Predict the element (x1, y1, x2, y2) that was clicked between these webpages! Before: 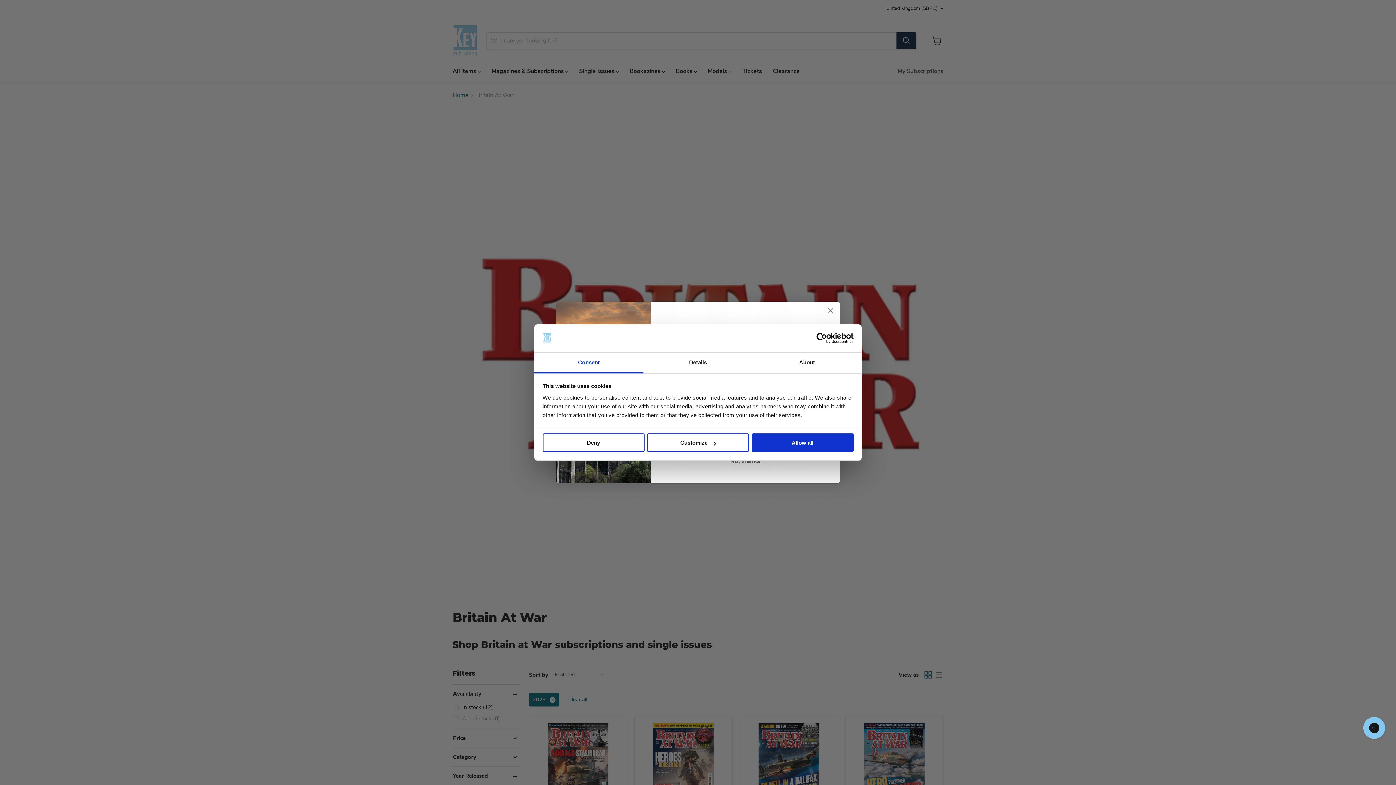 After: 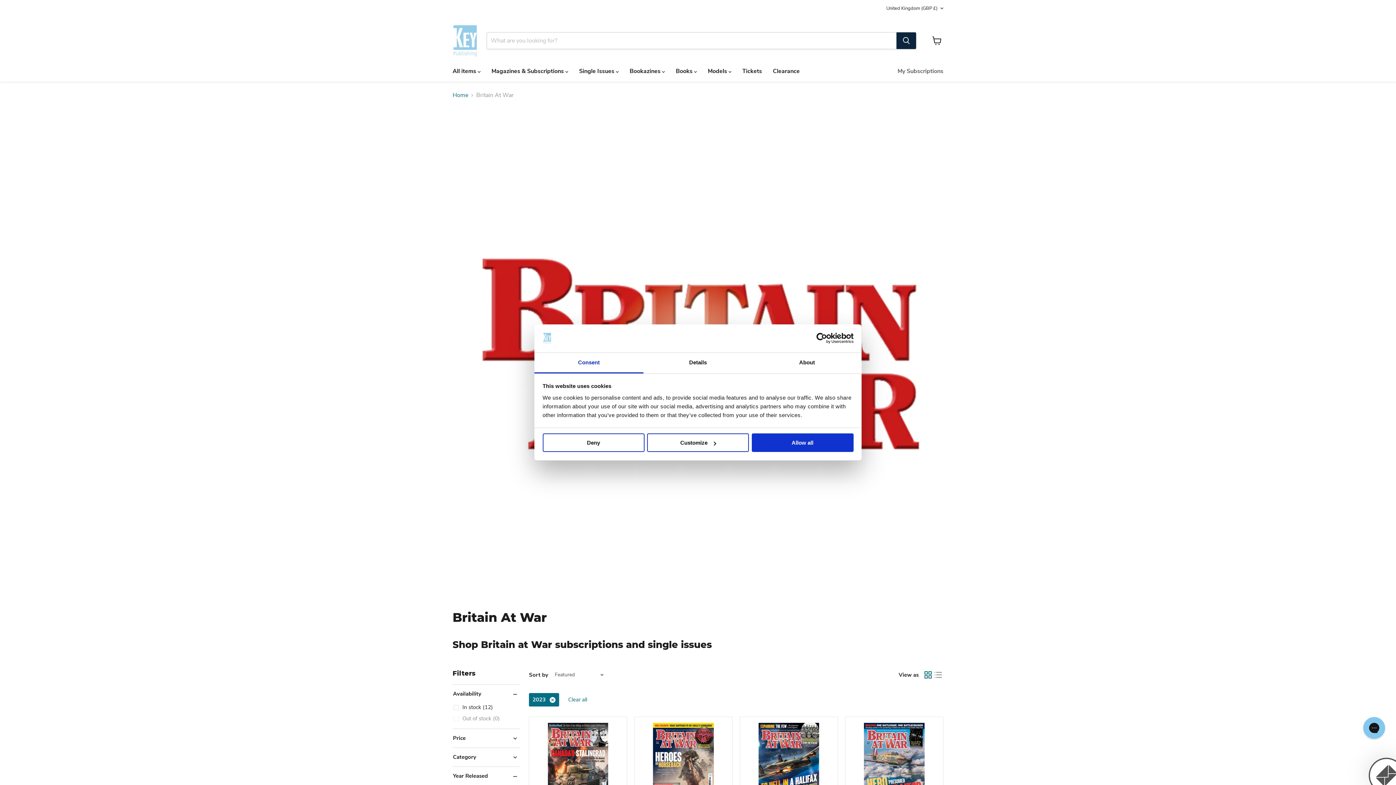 Action: label: Consent bbox: (534, 352, 643, 373)